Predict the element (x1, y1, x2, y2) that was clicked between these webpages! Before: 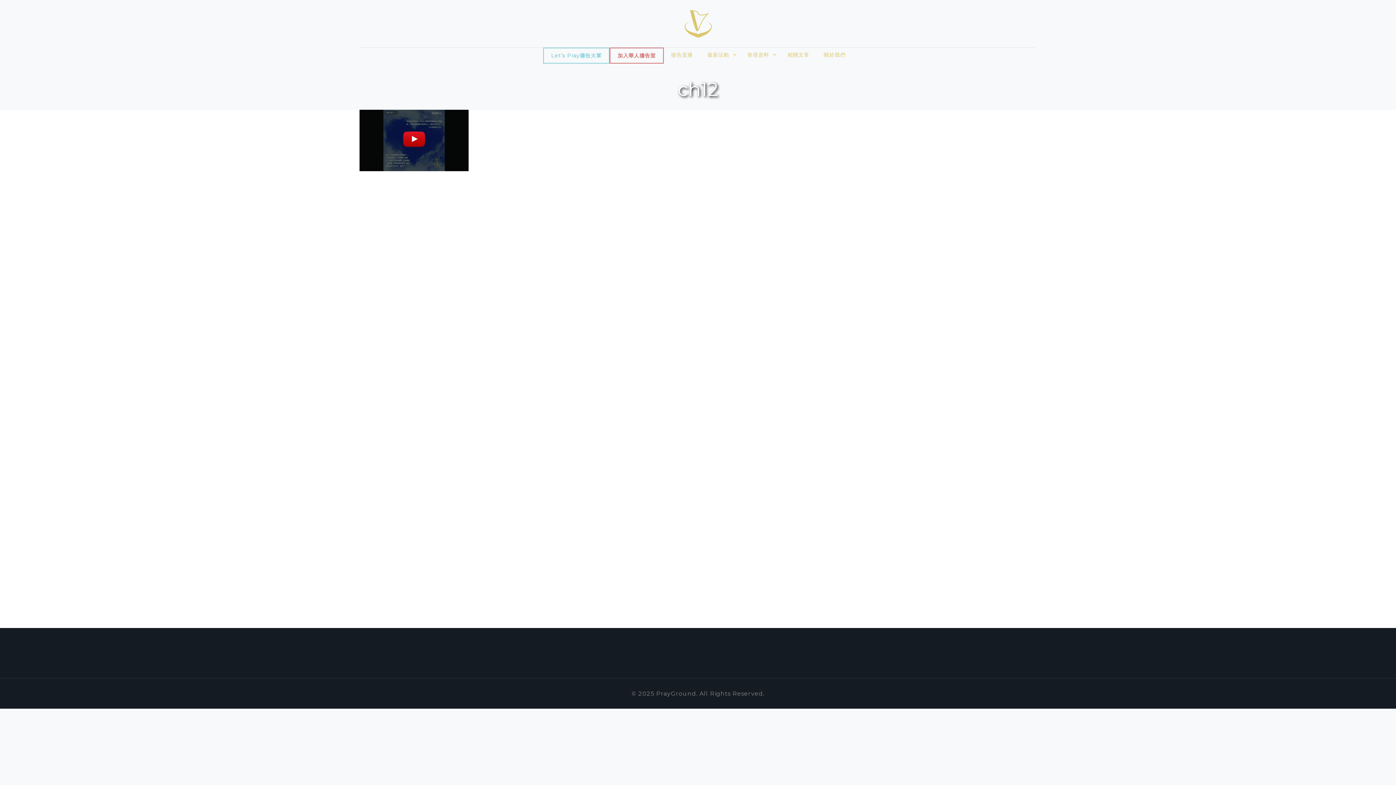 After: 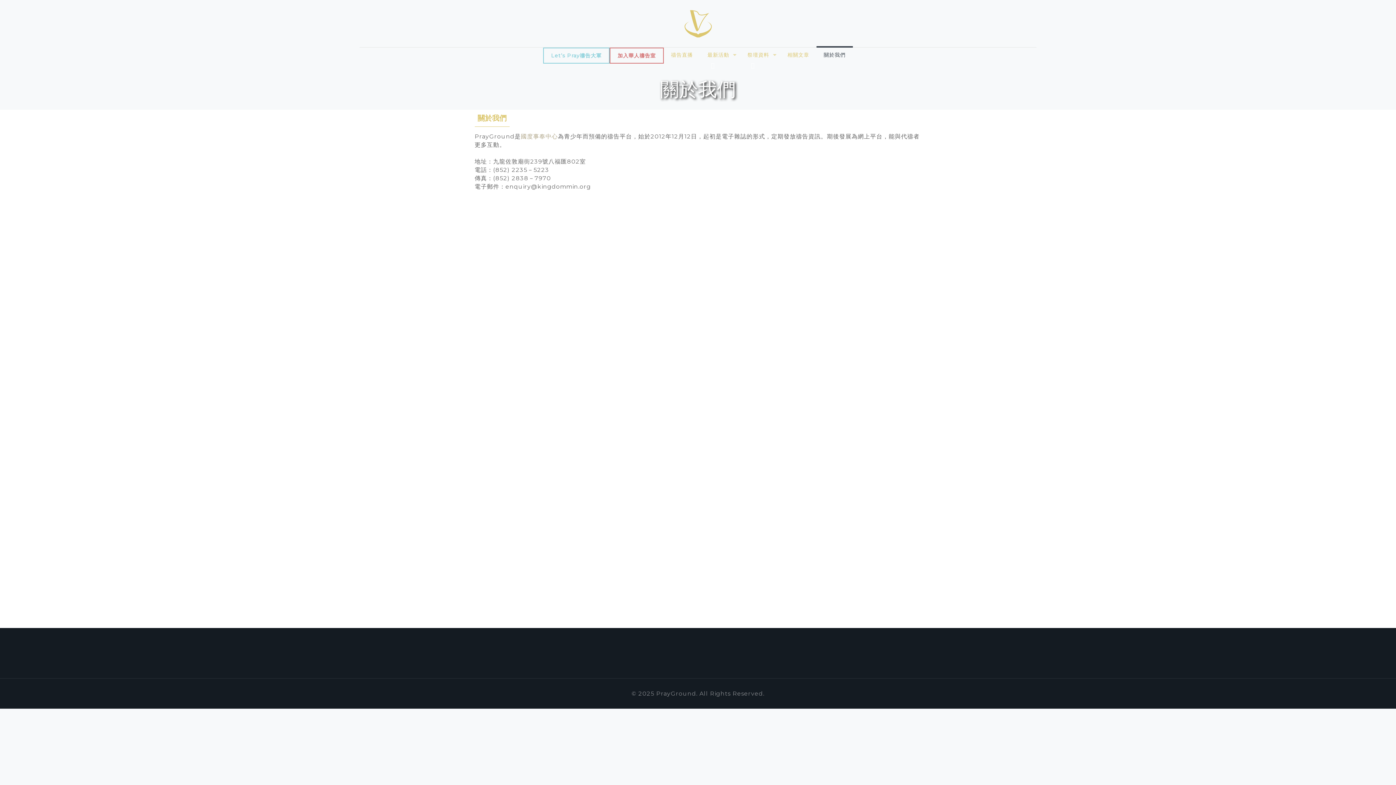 Action: label: 關於我們 bbox: (816, 47, 853, 62)